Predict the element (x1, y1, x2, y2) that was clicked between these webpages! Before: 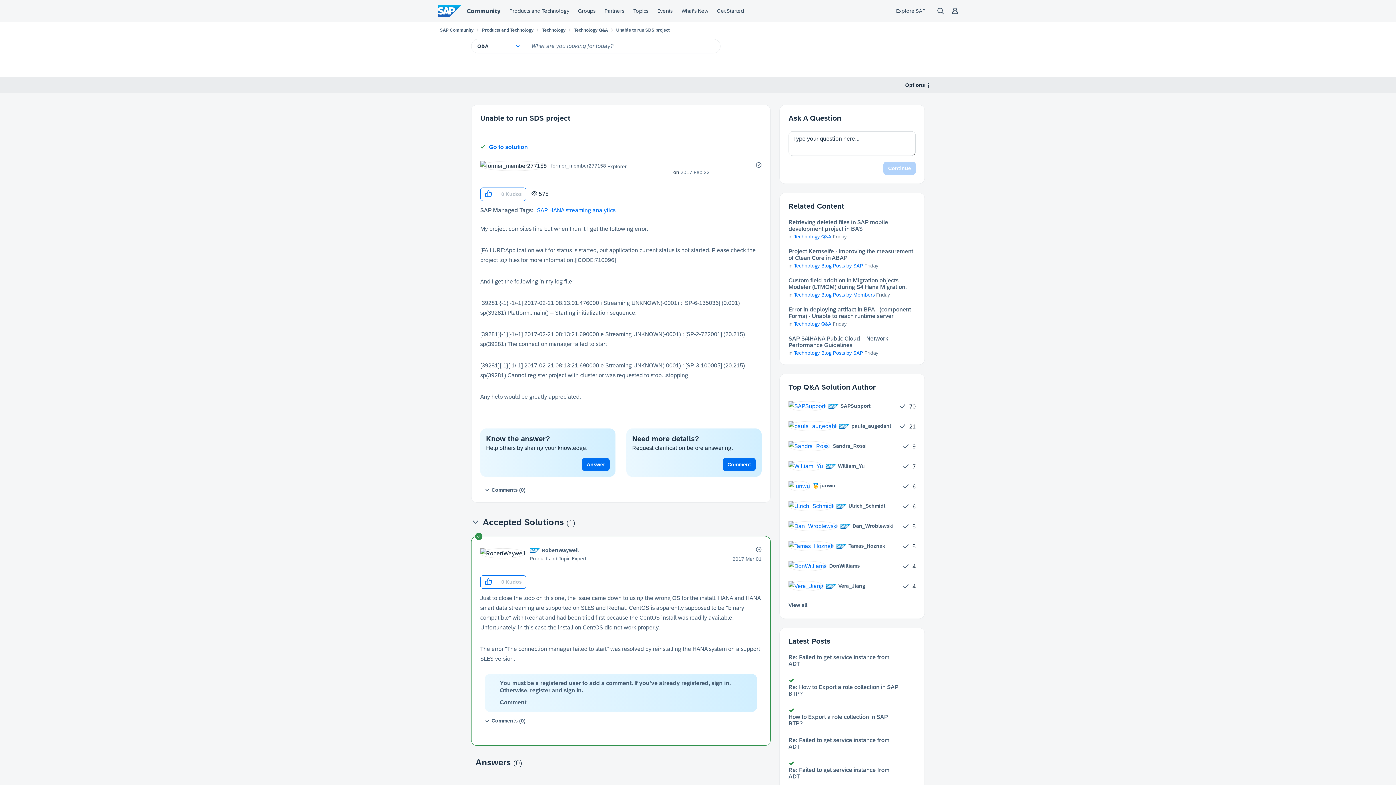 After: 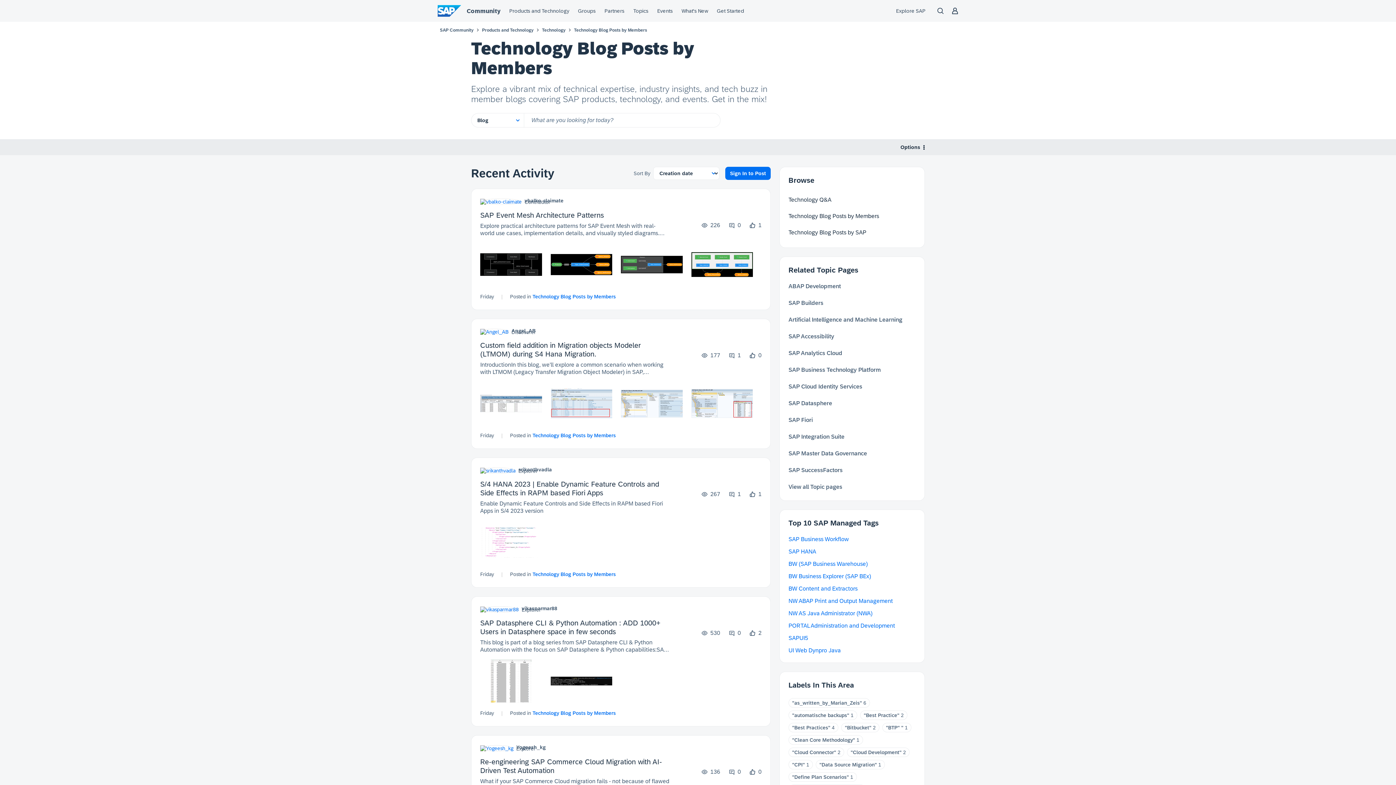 Action: bbox: (794, 292, 874, 297) label: Technology Blog Posts by Members